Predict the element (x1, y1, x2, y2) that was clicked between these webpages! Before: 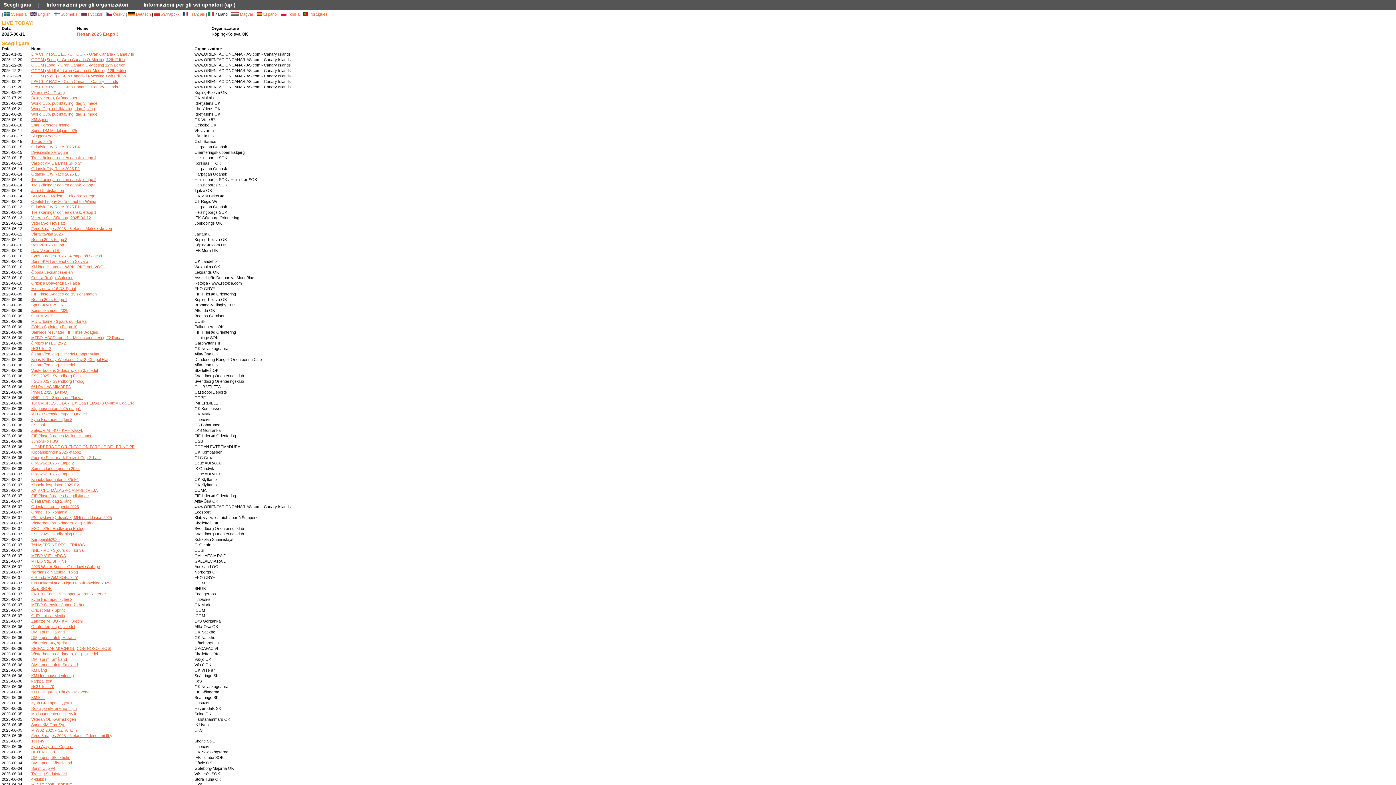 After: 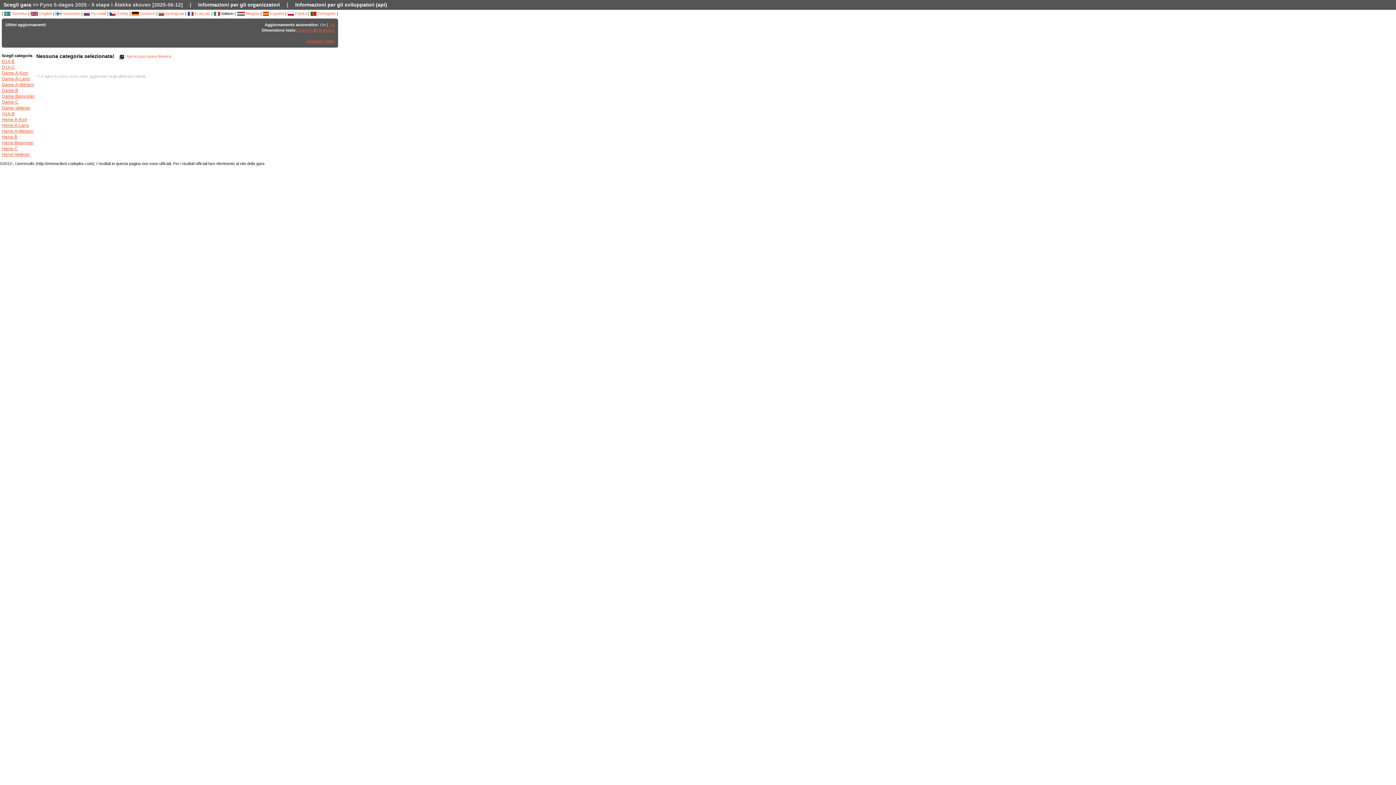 Action: bbox: (31, 226, 112, 230) label: Fyns 5-dages 2025 - 5 etape i Åløkke skoven